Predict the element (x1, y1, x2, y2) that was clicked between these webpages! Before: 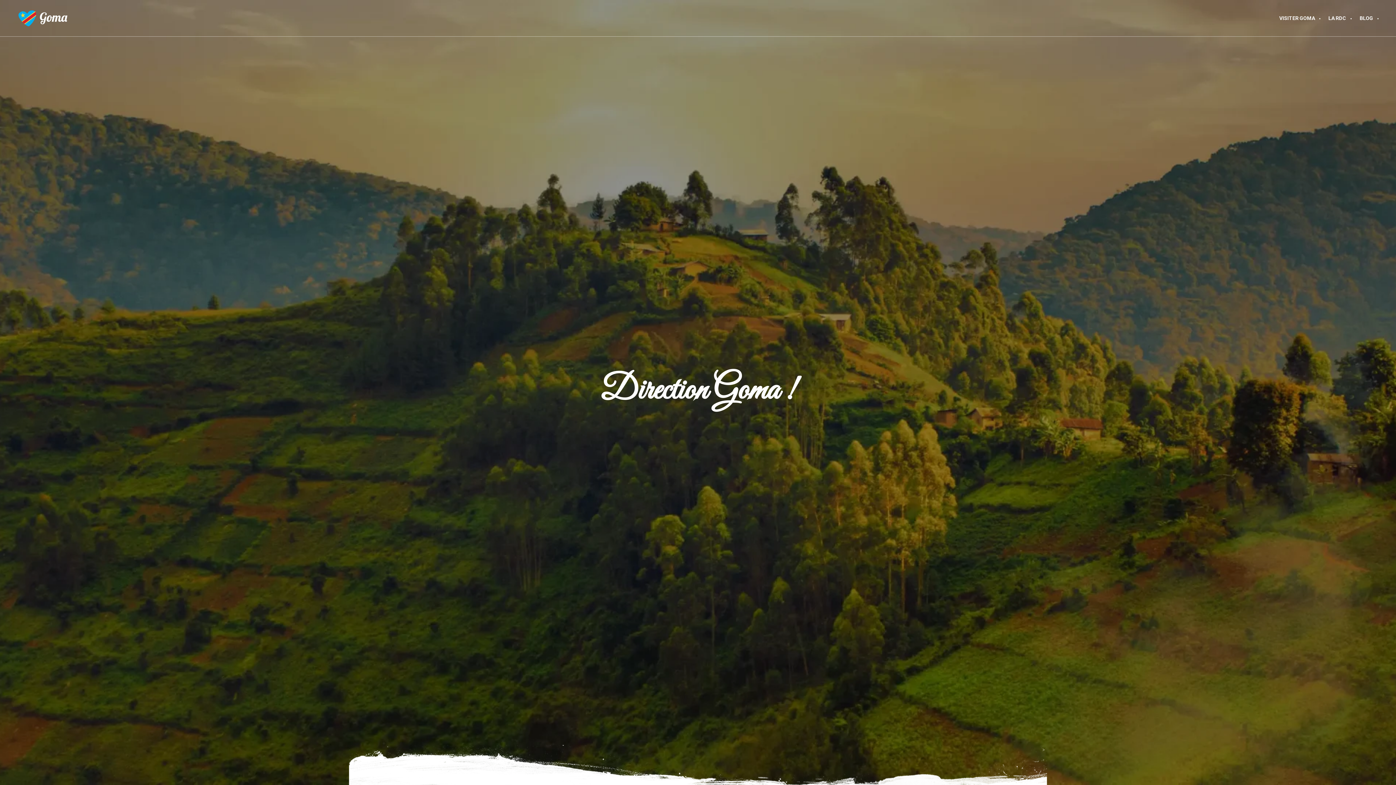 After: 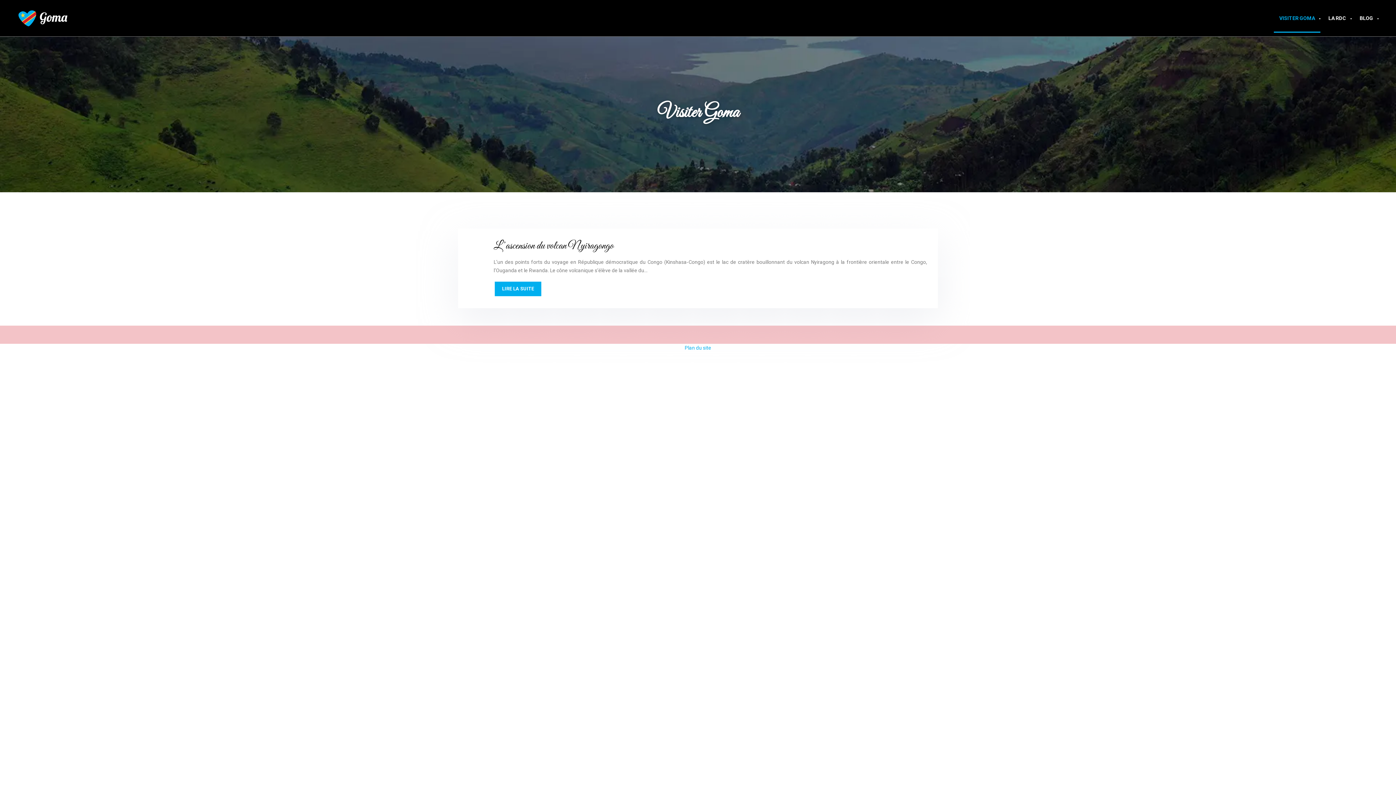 Action: bbox: (1274, 3, 1320, 32) label: VISITER GOMA